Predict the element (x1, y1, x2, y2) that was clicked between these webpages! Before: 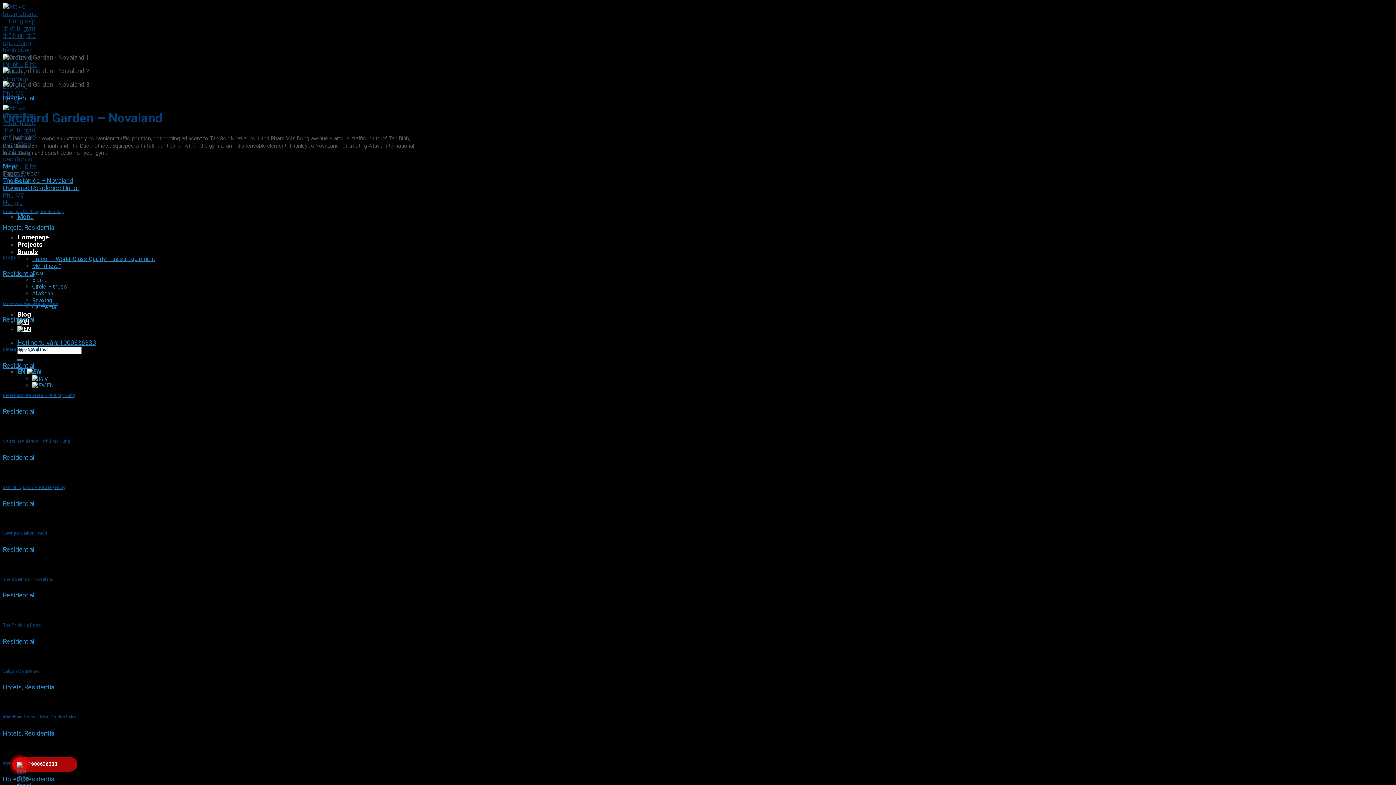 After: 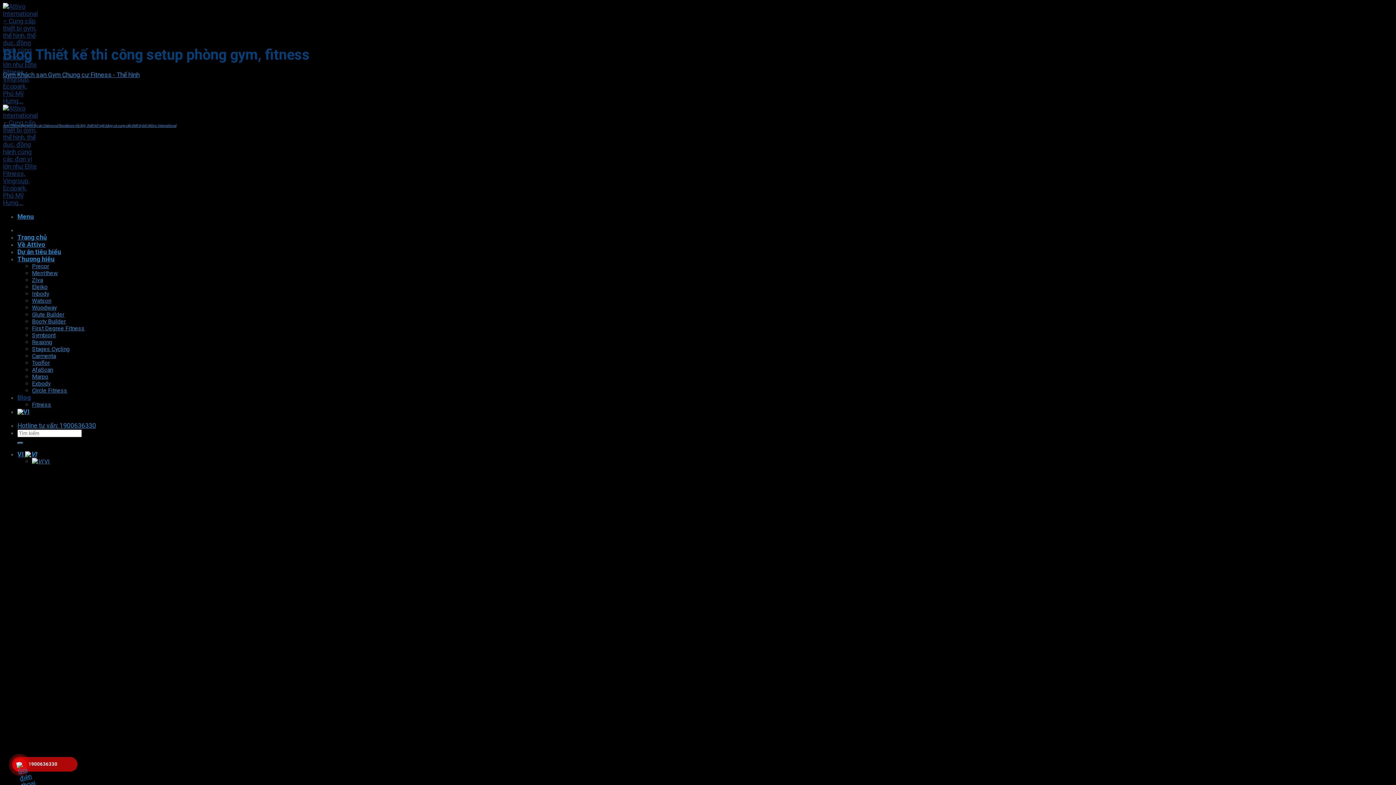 Action: label: Blog bbox: (17, 310, 30, 318)